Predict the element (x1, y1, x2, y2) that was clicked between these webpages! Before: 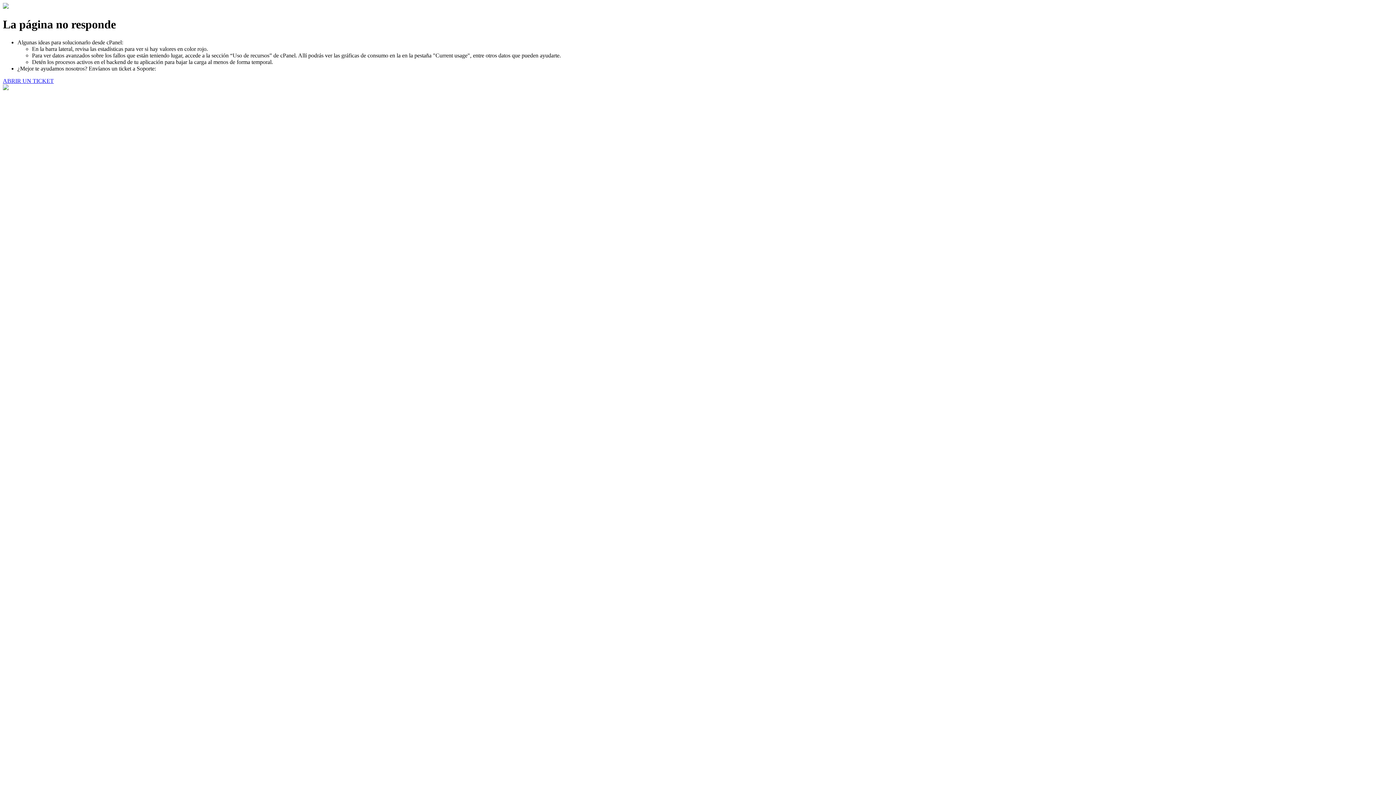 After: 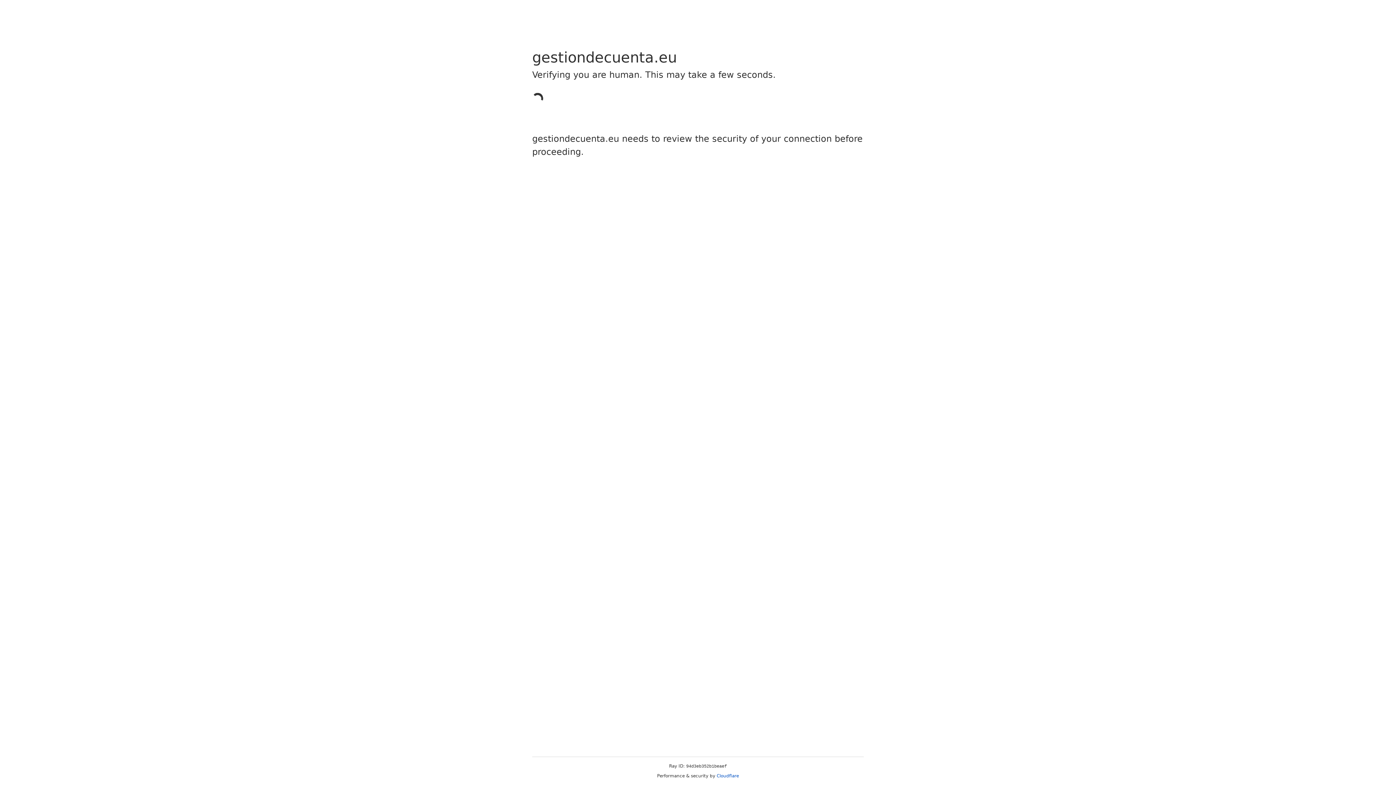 Action: label: ABRIR UN TICKET bbox: (2, 77, 53, 83)